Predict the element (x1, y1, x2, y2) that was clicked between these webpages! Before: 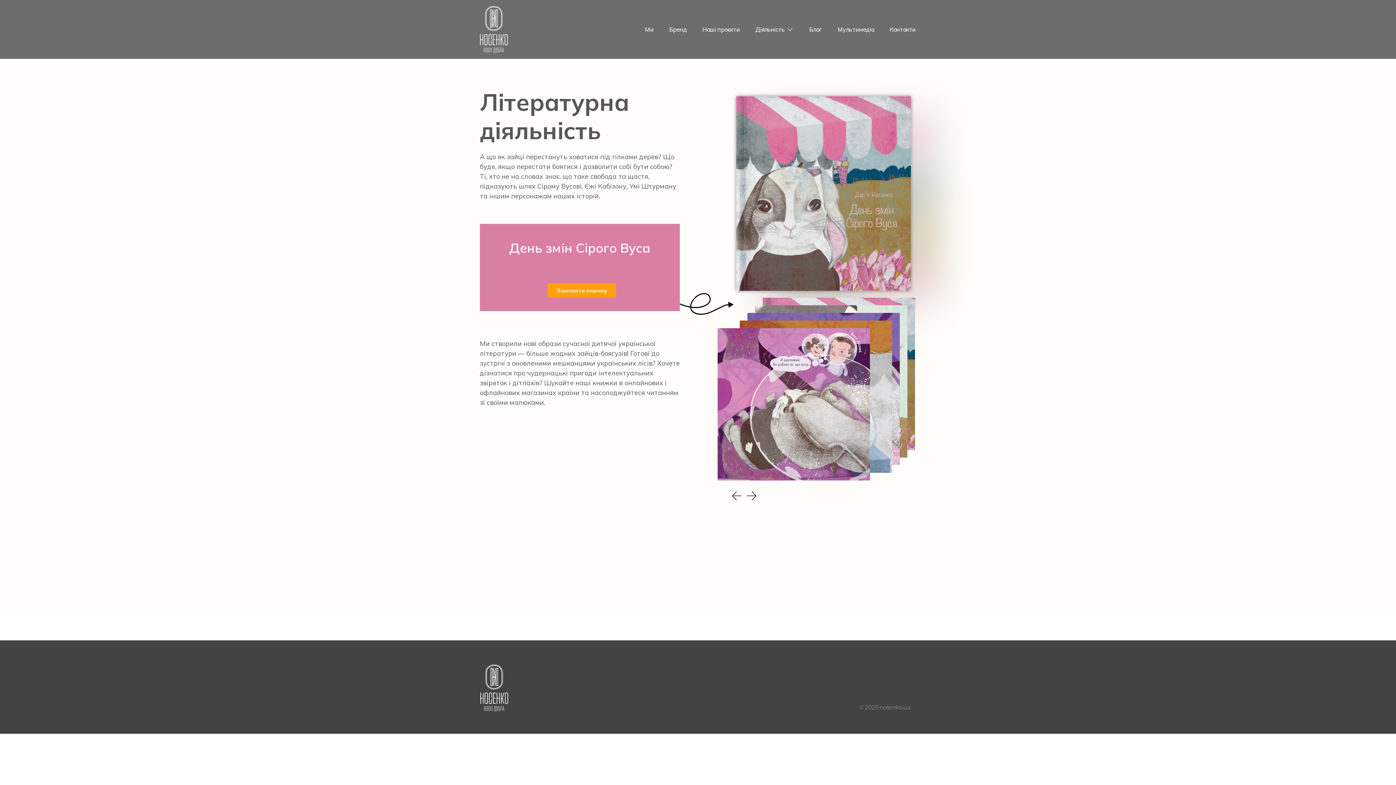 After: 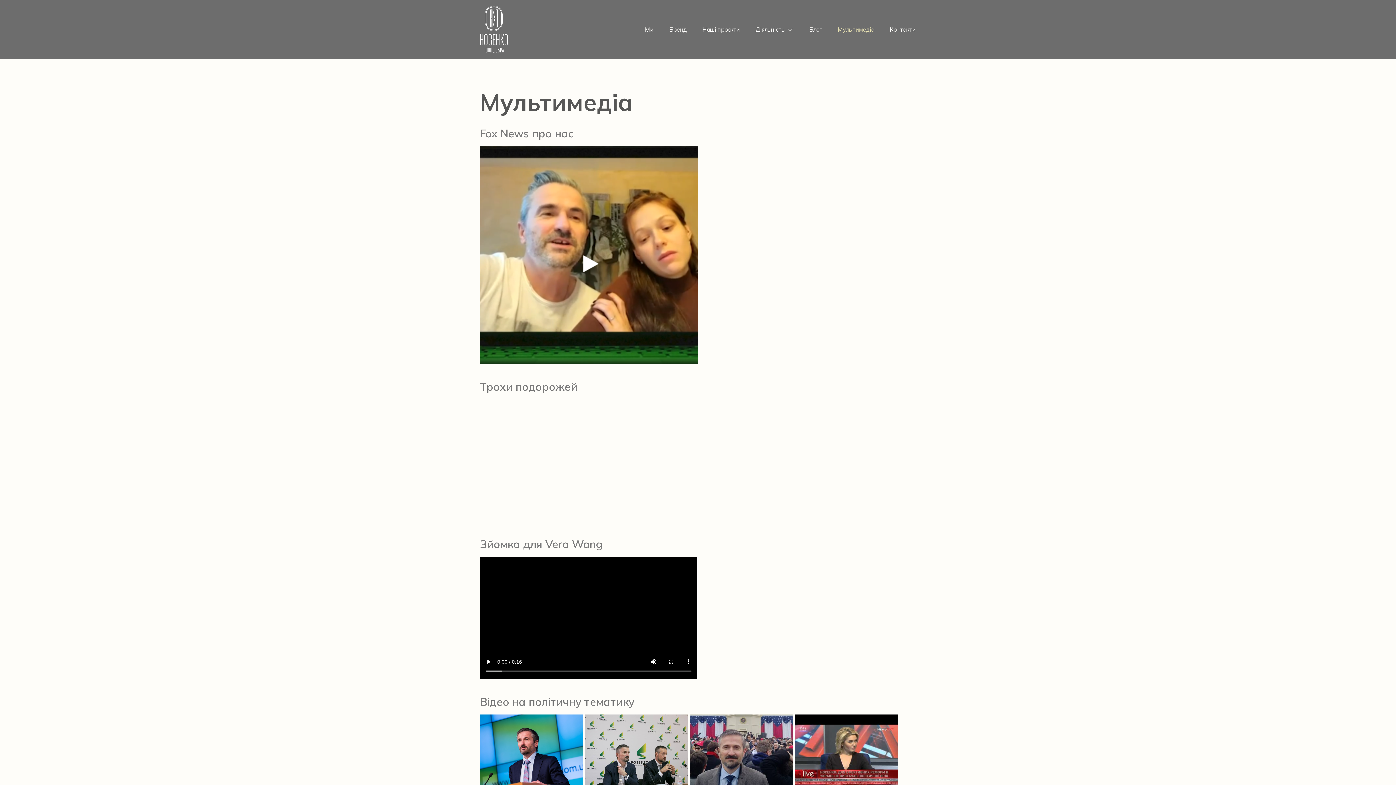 Action: label: Мультимедіа bbox: (830, 24, 882, 33)